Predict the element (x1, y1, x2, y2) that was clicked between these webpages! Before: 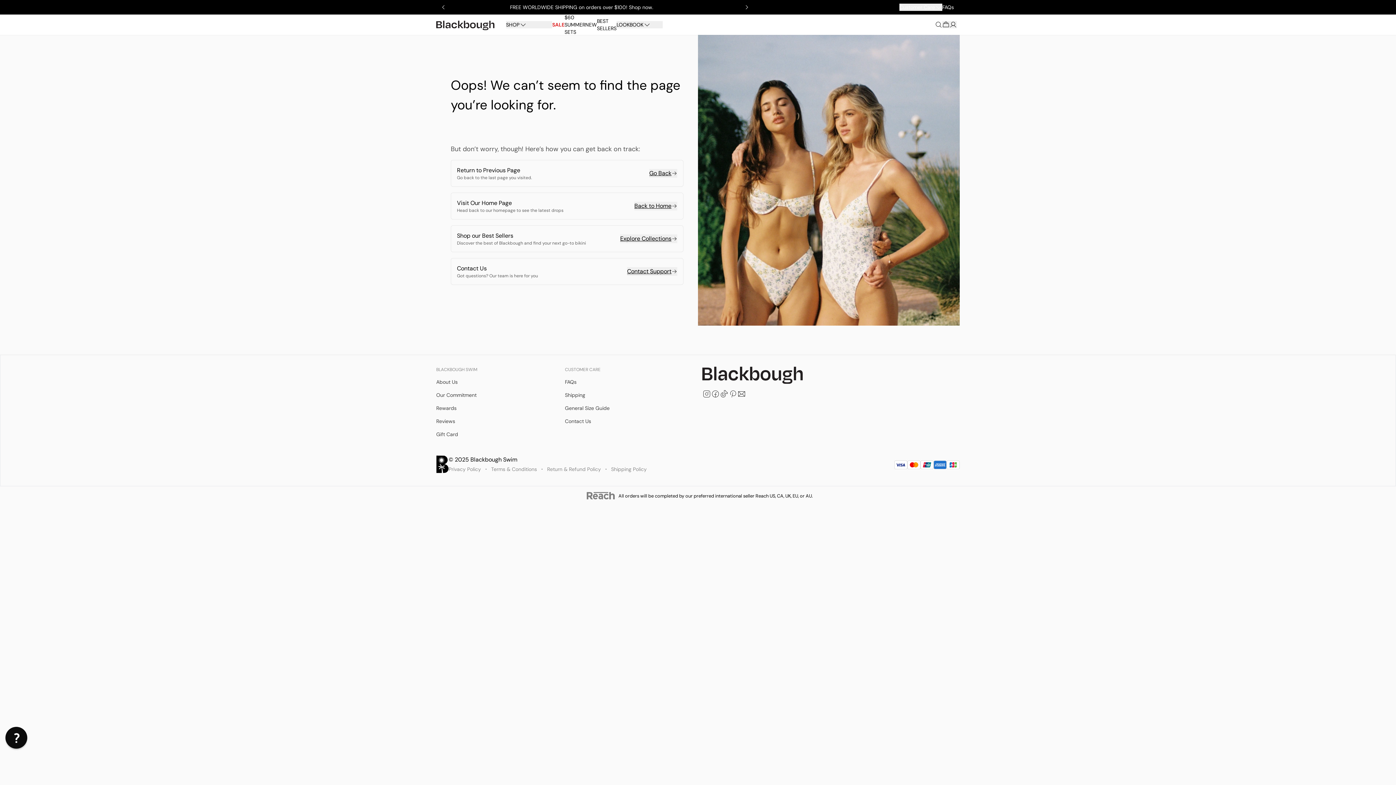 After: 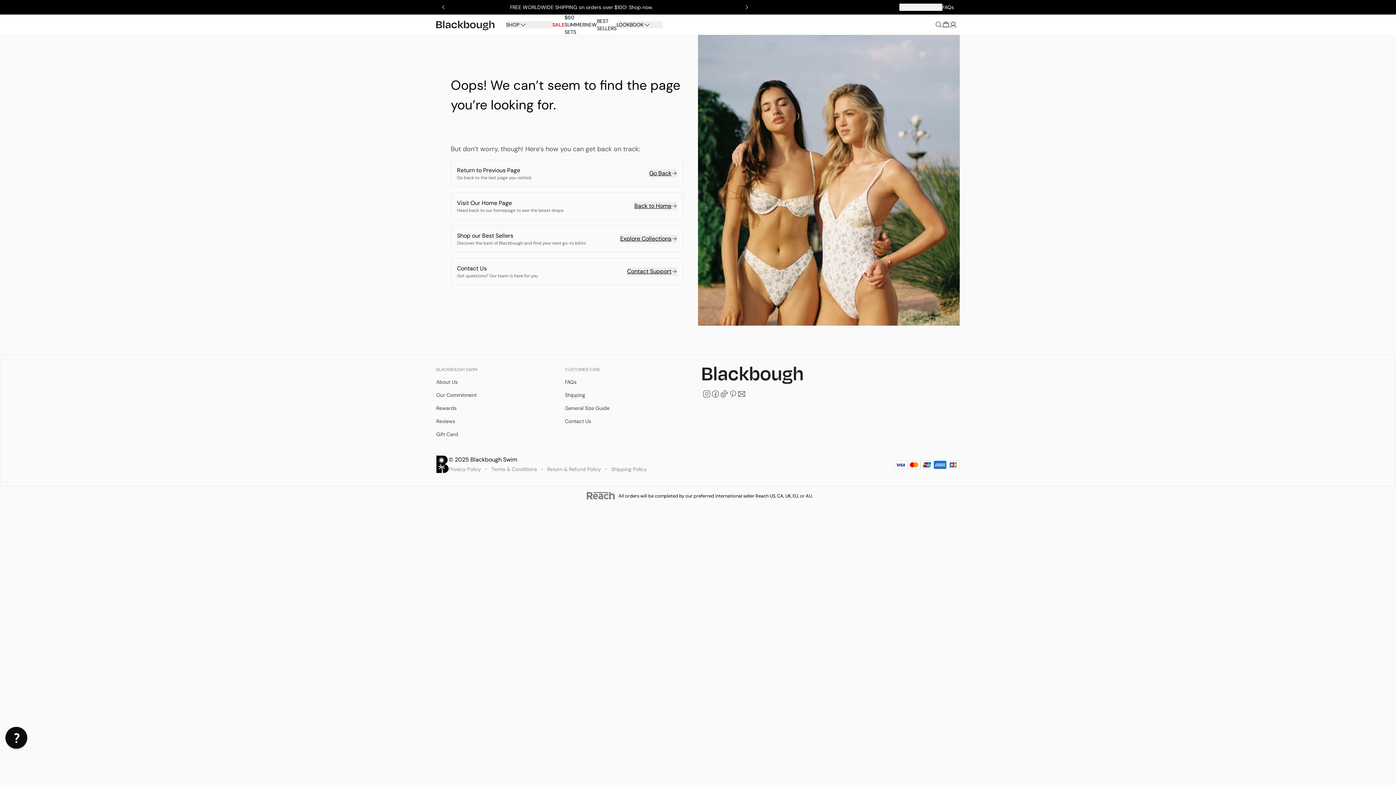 Action: label: email bbox: (737, 389, 746, 398)